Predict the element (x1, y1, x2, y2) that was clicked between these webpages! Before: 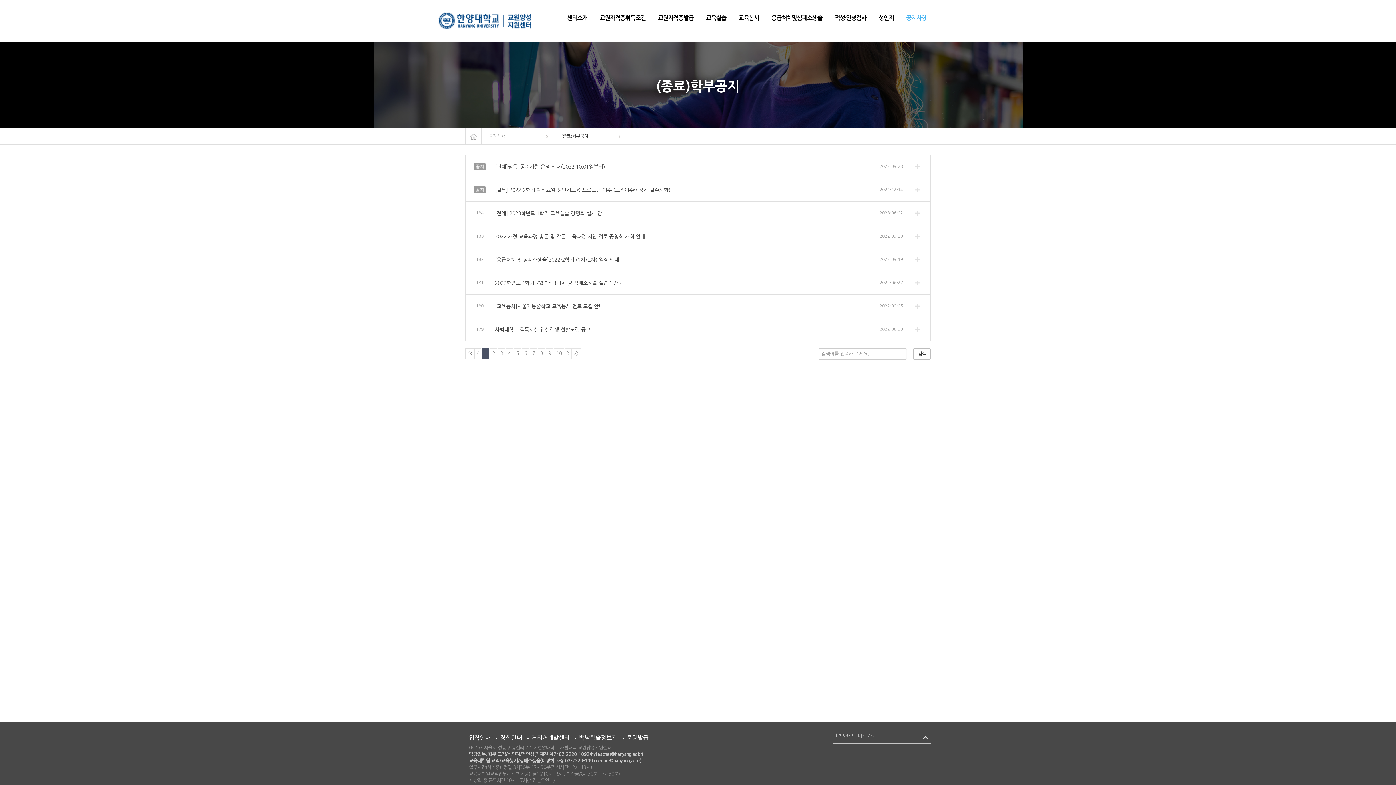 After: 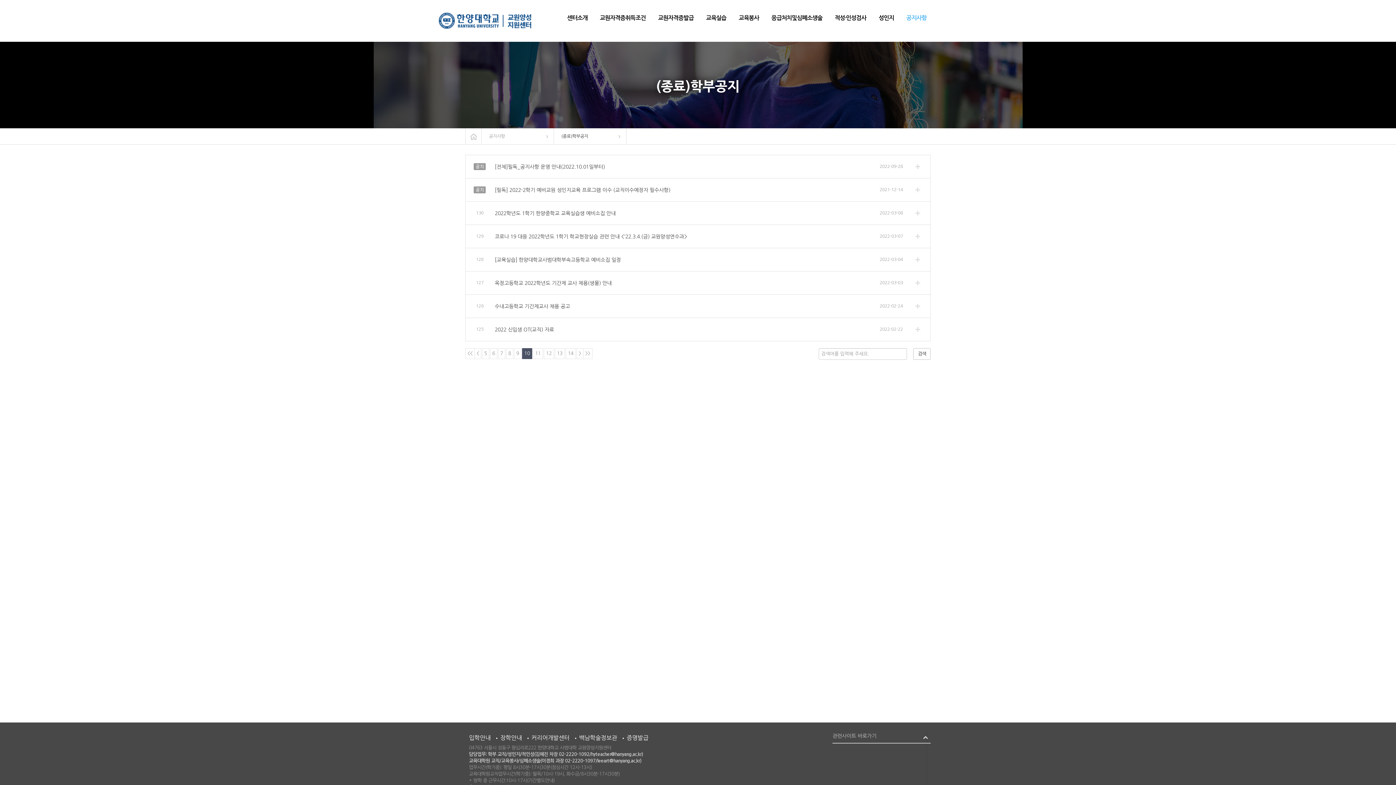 Action: bbox: (554, 348, 564, 359) label: 10